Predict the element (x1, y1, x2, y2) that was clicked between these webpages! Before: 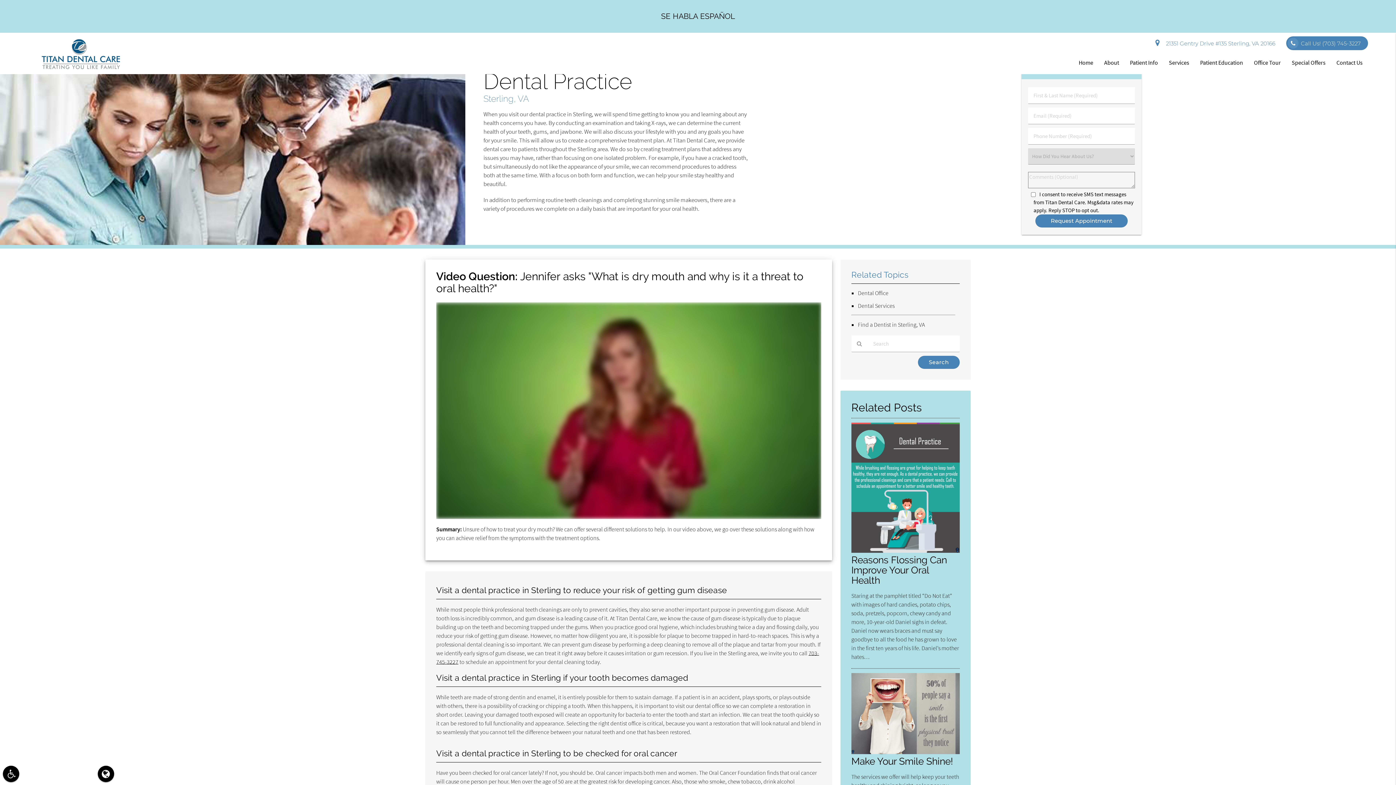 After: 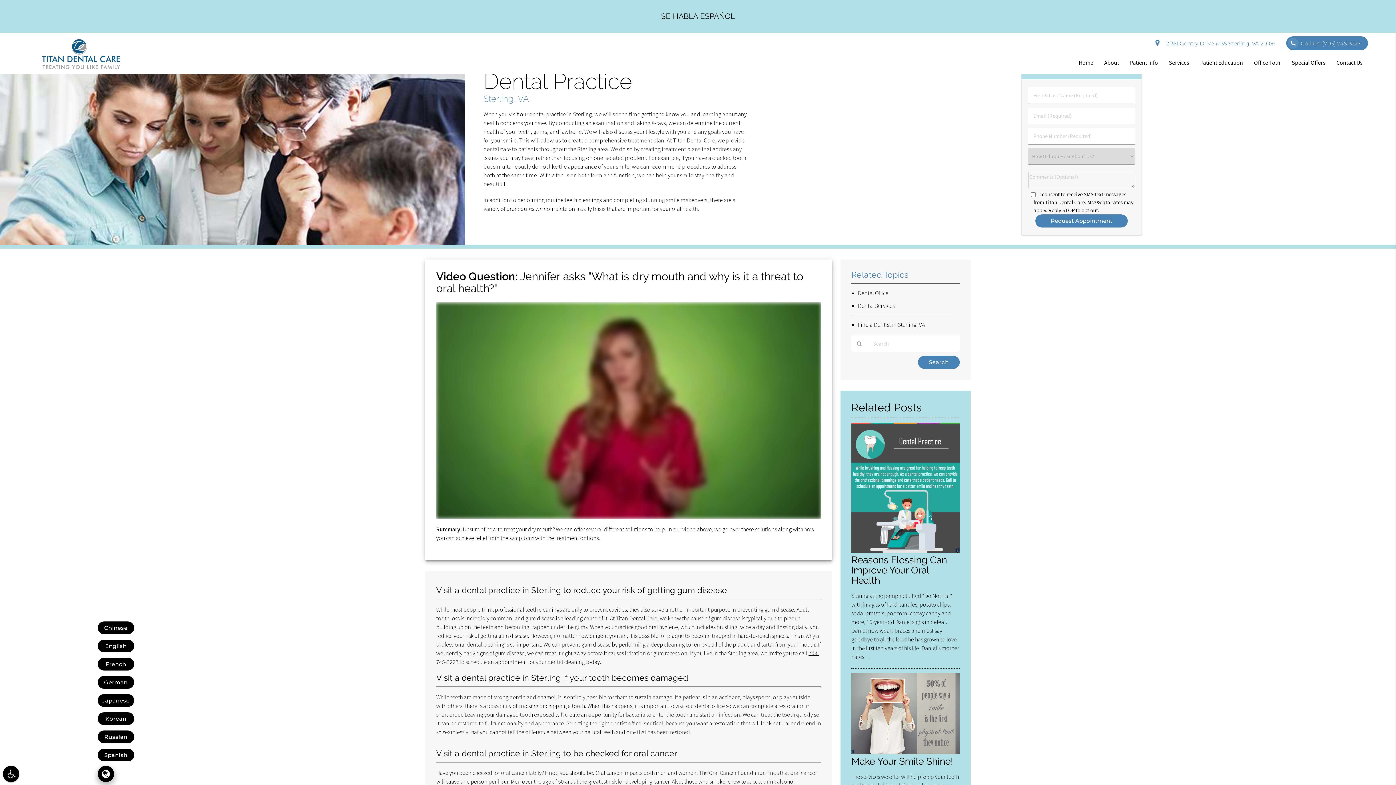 Action: bbox: (97, 766, 114, 782)